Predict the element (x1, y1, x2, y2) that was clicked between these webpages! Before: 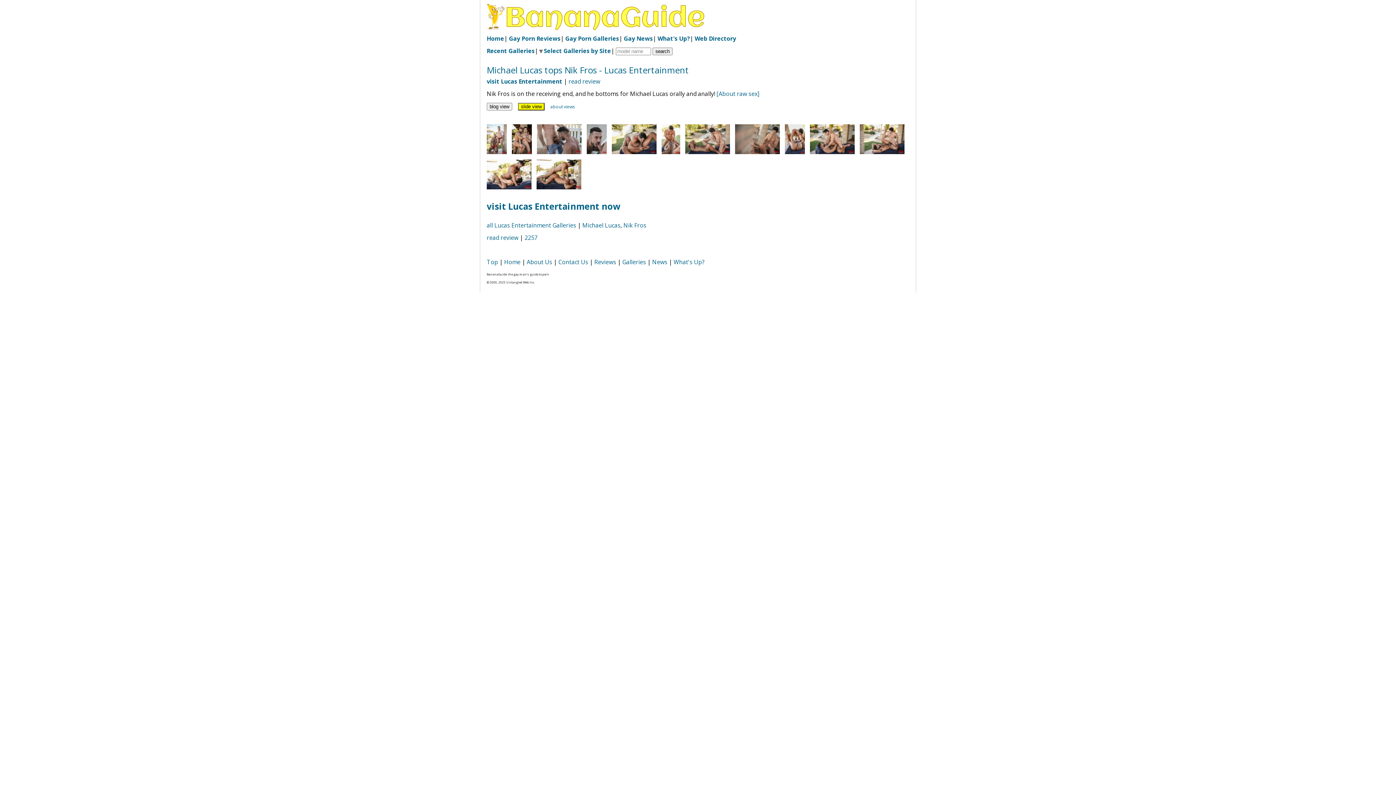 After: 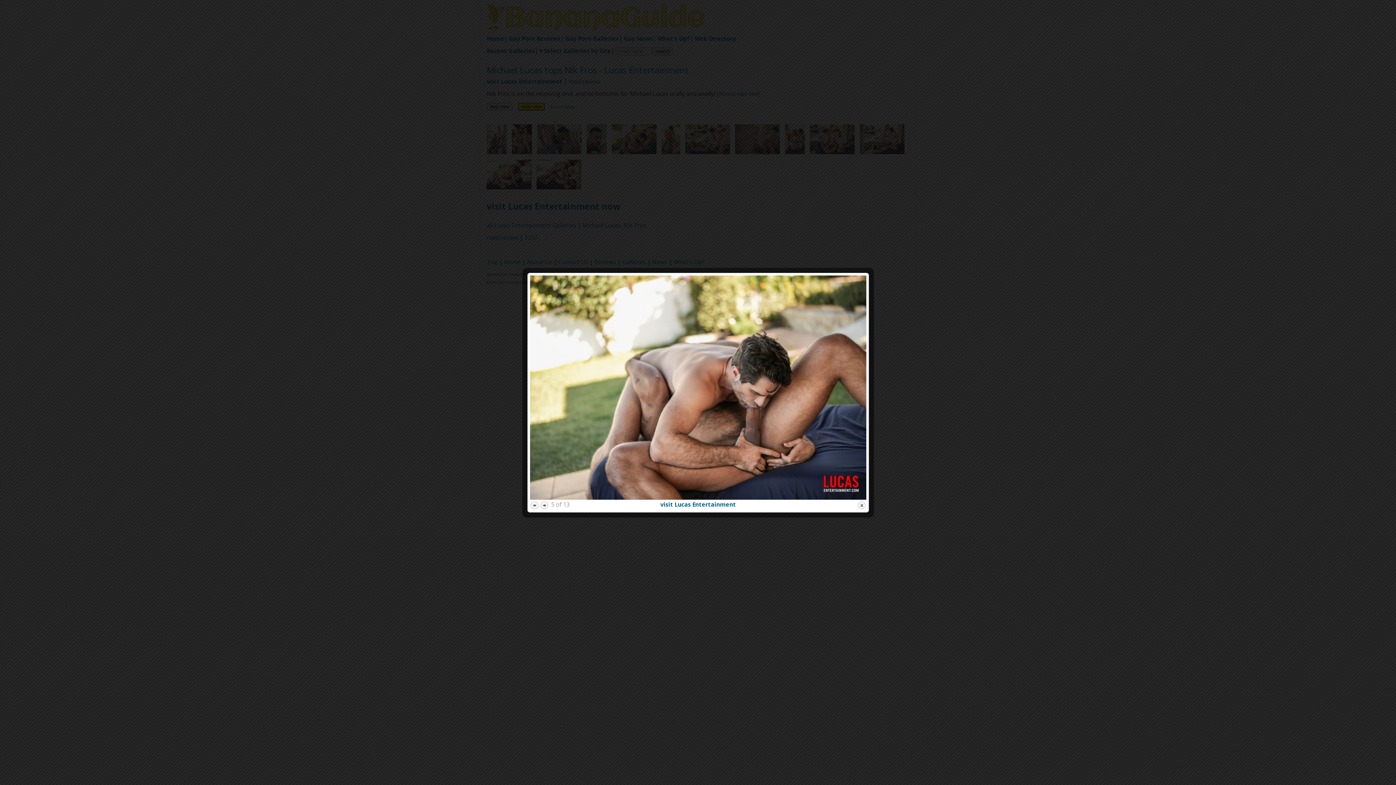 Action: bbox: (611, 148, 661, 156) label:  